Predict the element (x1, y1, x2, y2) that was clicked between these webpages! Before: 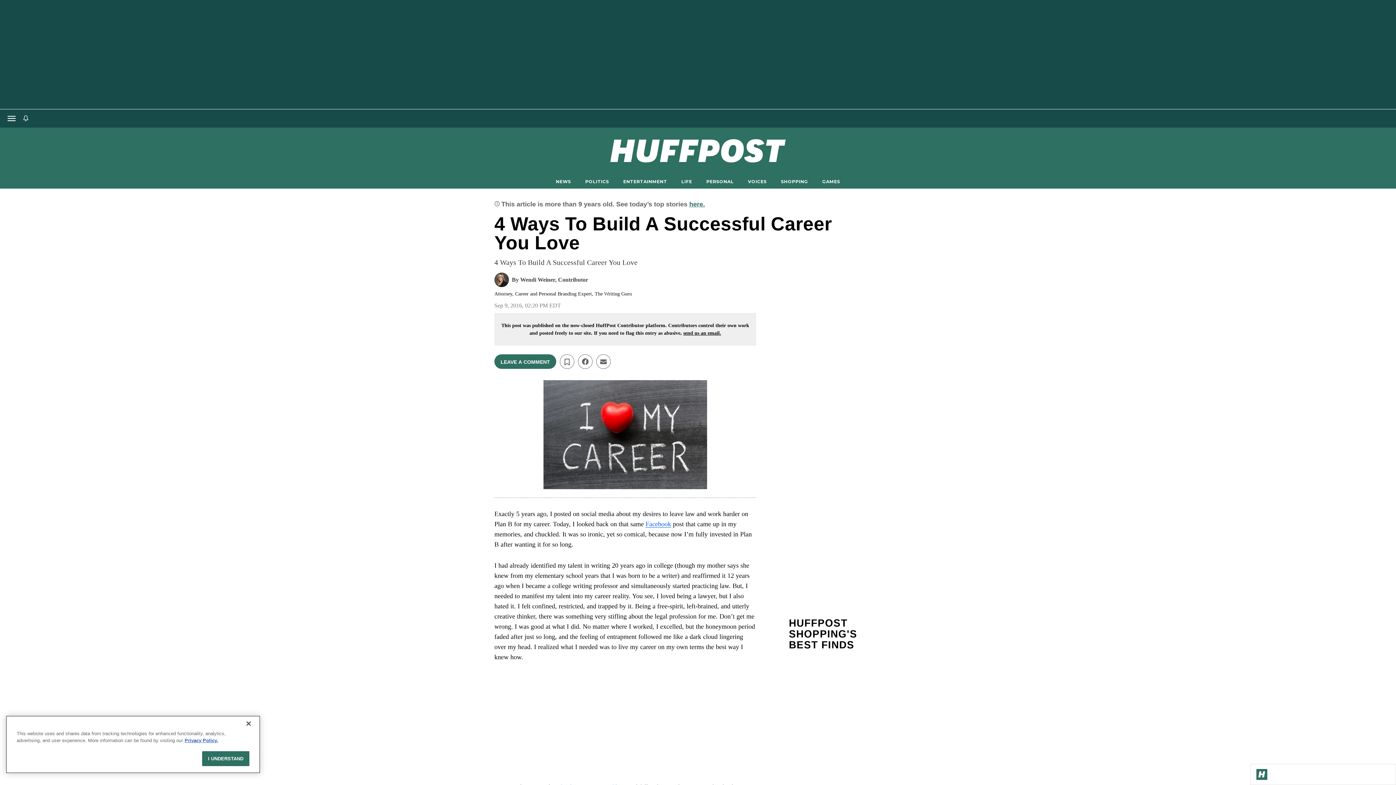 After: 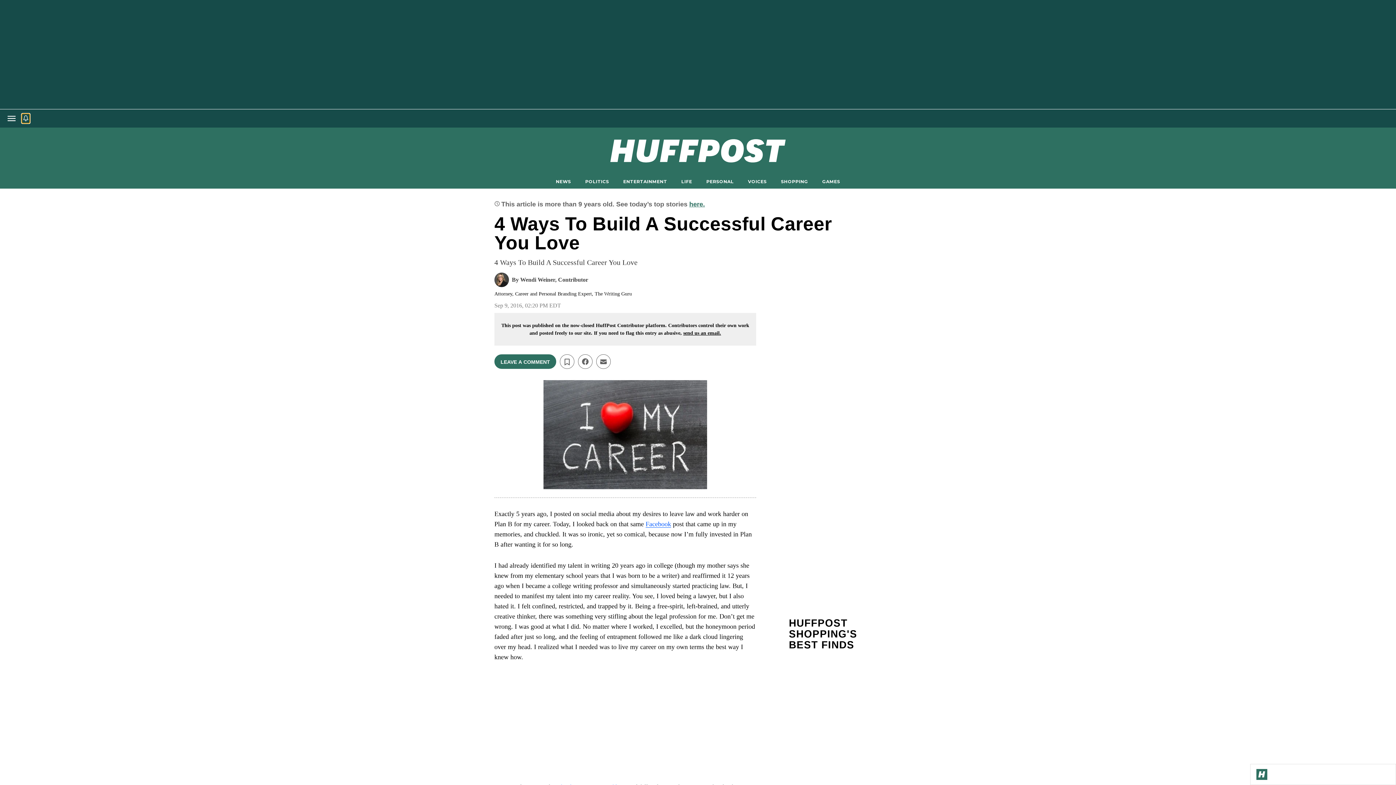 Action: bbox: (21, 113, 29, 123)